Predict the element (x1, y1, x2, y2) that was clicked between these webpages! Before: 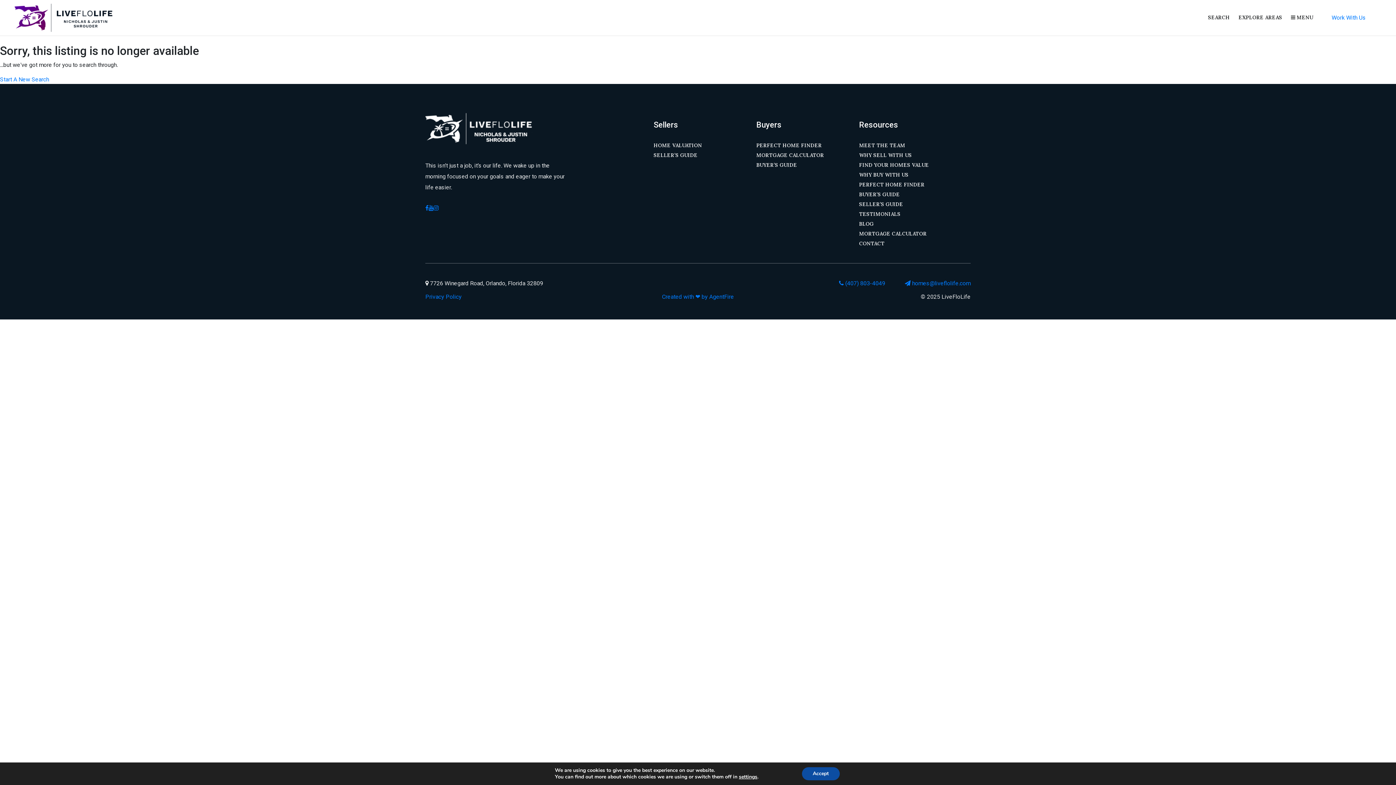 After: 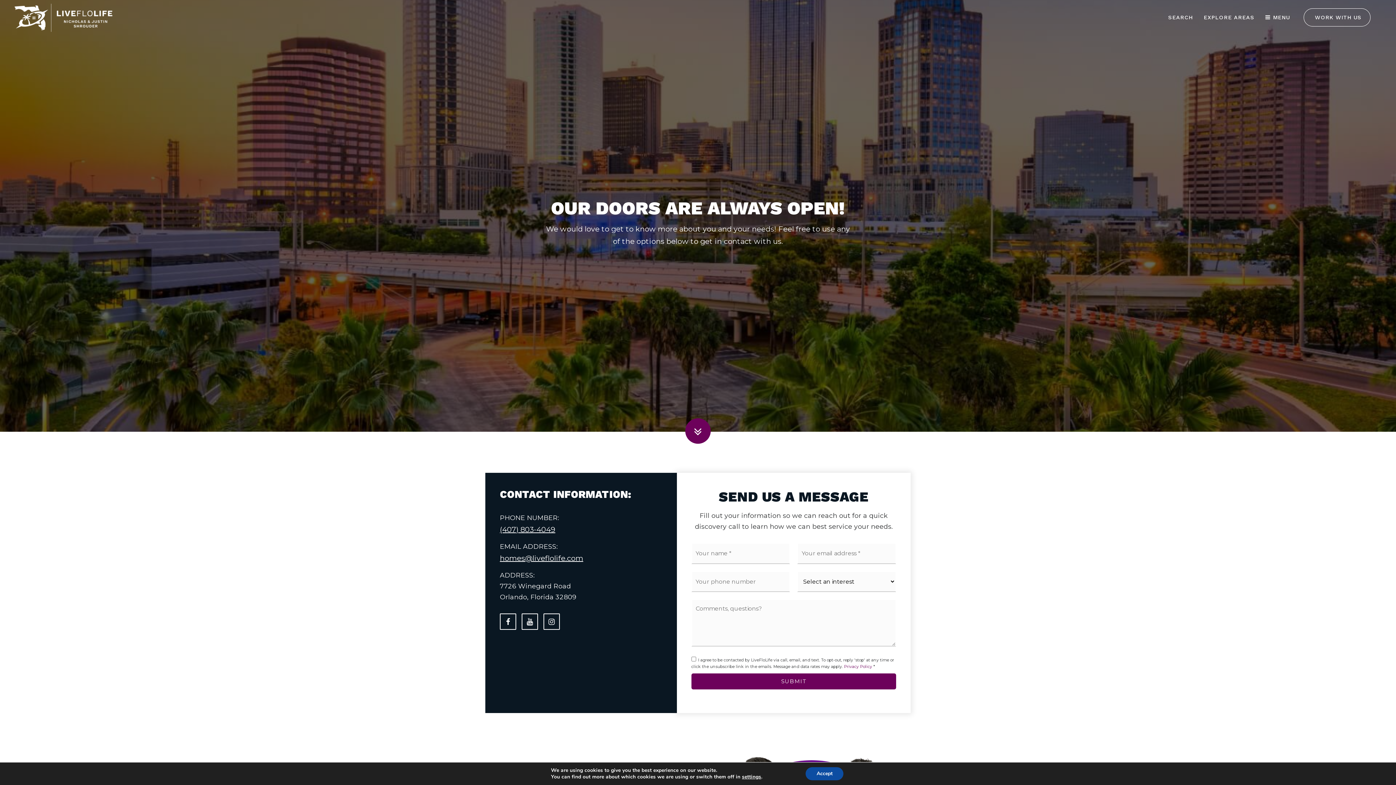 Action: label: Work With Us bbox: (1325, 10, 1370, 24)